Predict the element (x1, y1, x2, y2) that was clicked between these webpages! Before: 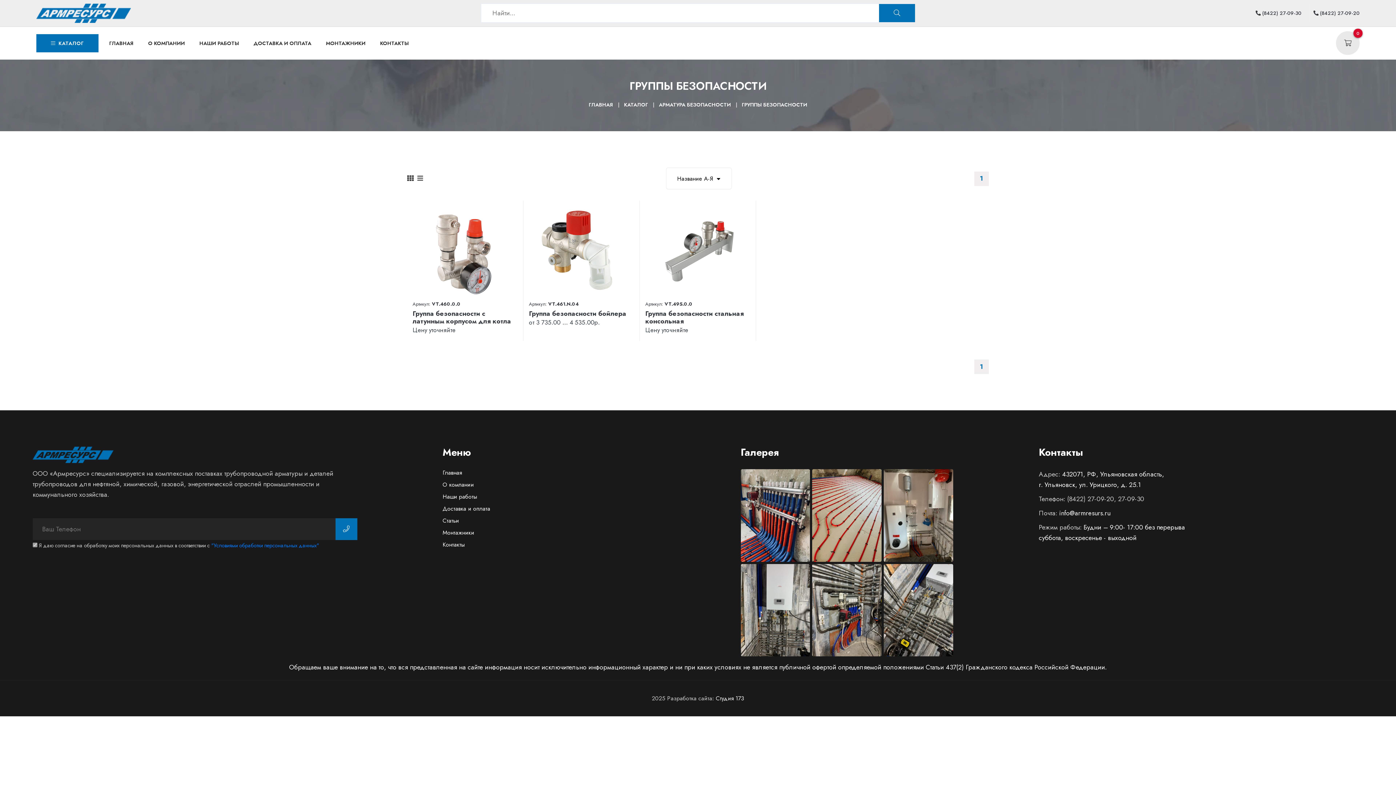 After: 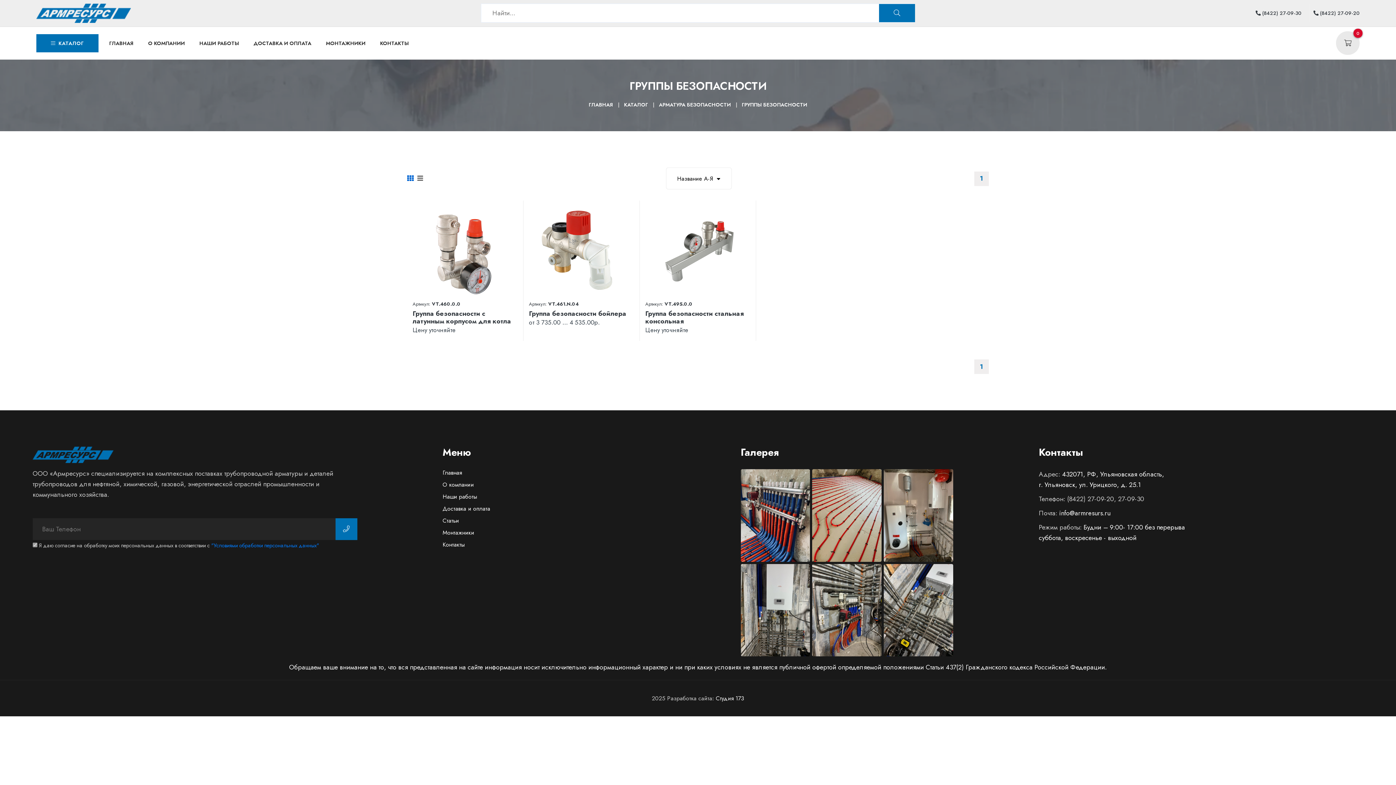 Action: bbox: (407, 173, 413, 184)